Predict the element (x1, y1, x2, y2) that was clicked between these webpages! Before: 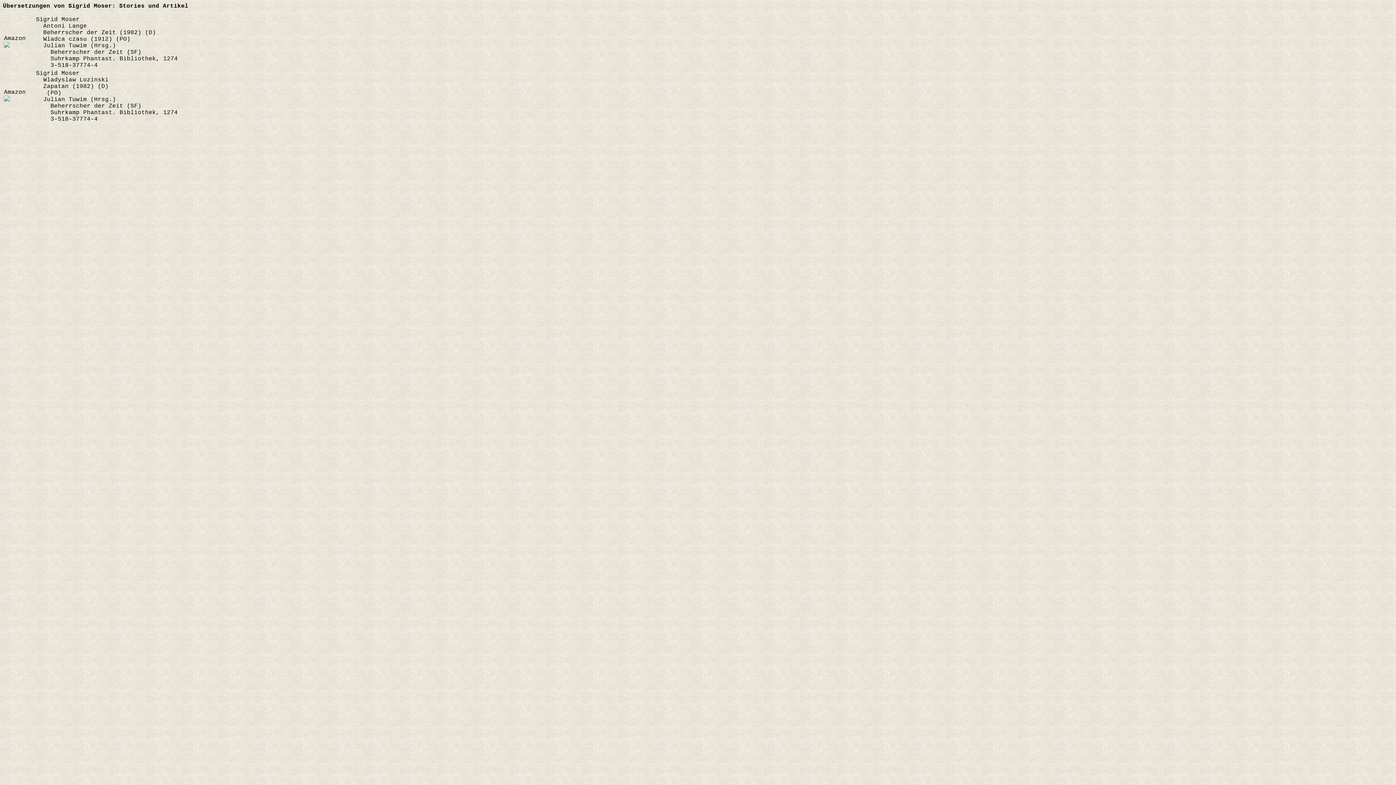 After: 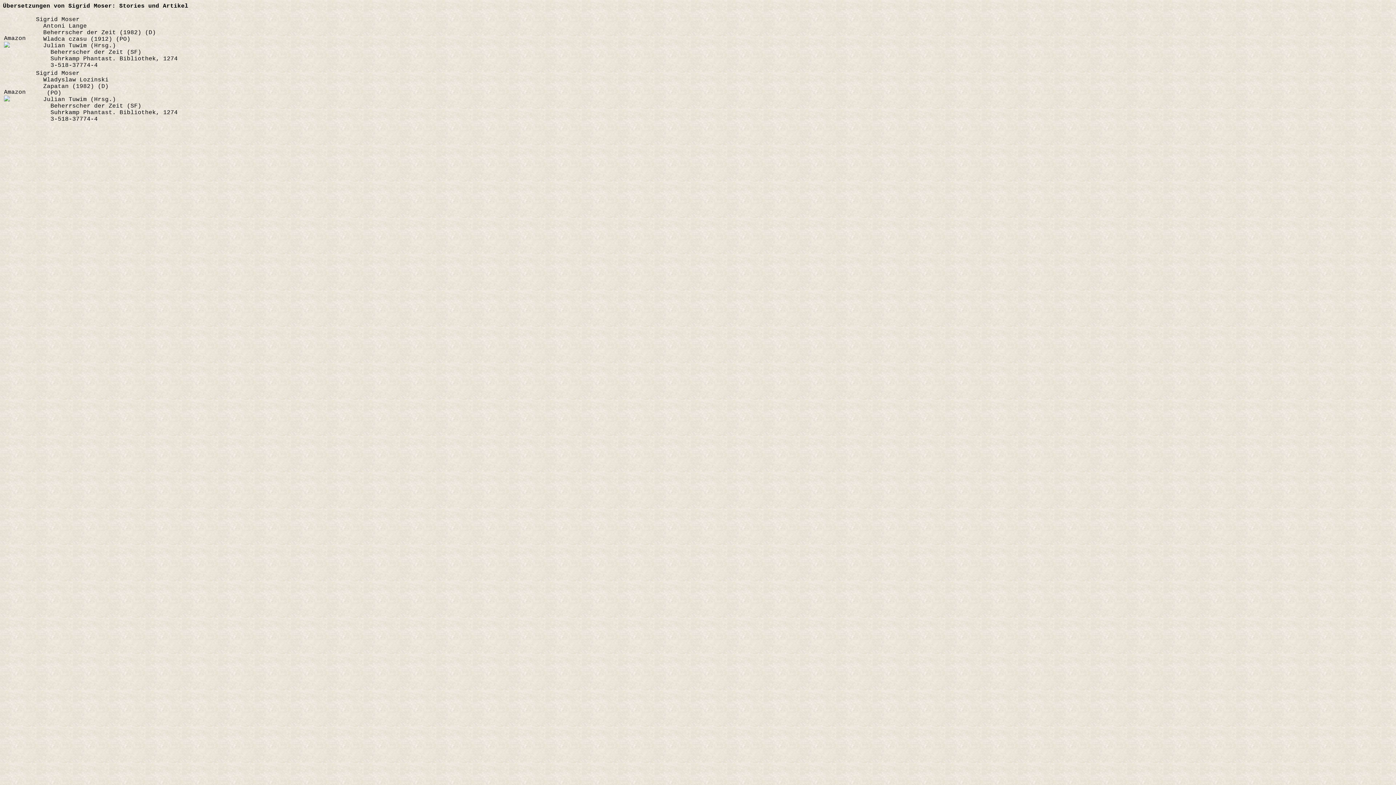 Action: bbox: (4, 42, 9, 49)